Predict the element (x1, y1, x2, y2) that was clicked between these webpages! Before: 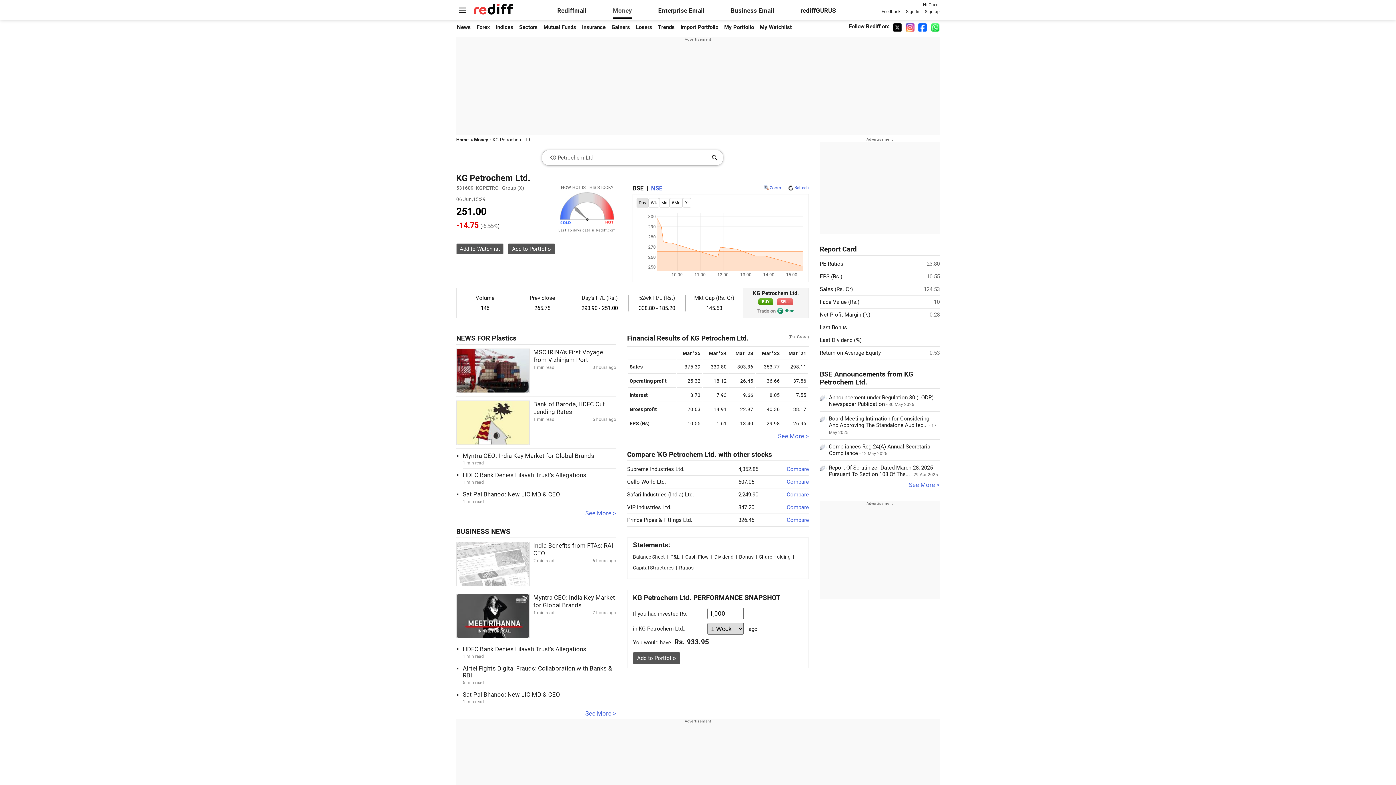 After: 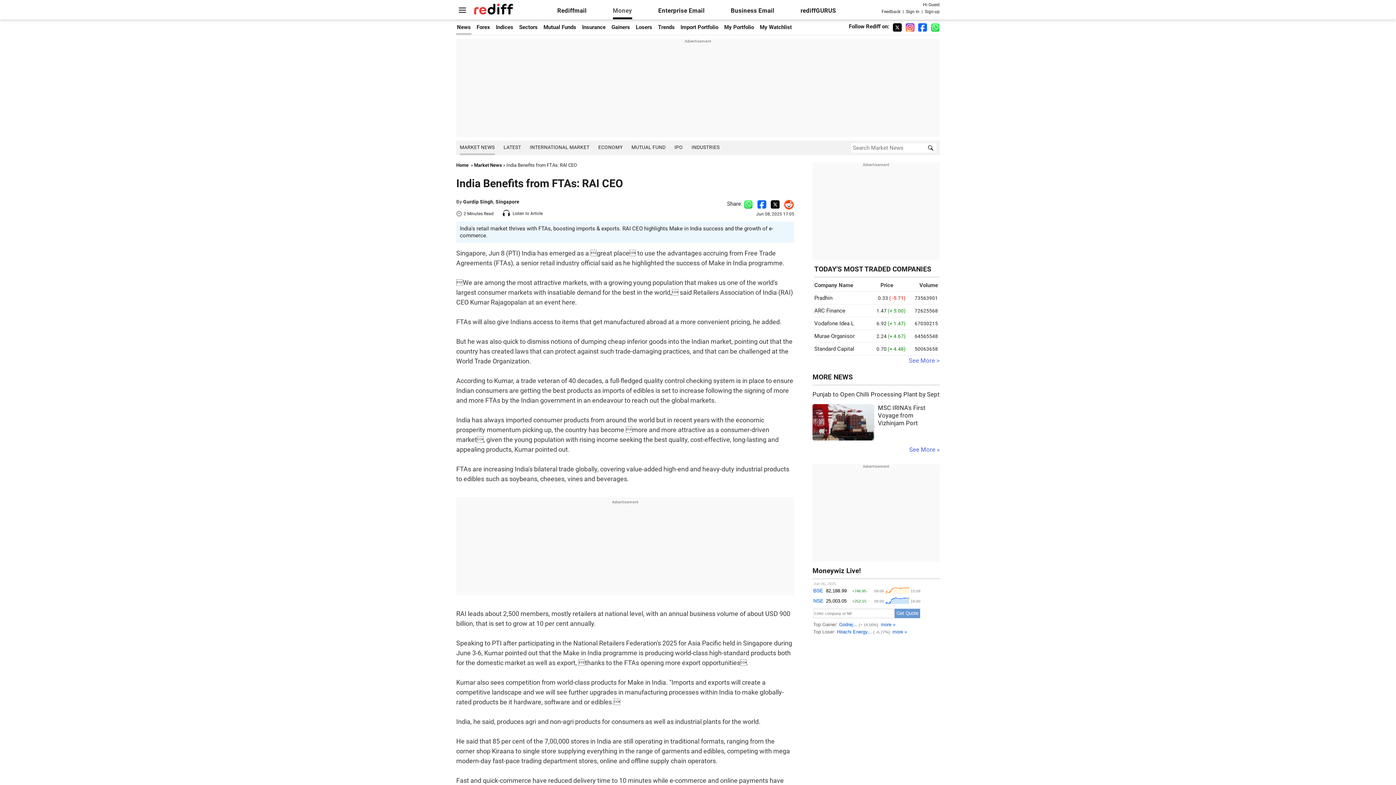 Action: bbox: (456, 579, 529, 586)